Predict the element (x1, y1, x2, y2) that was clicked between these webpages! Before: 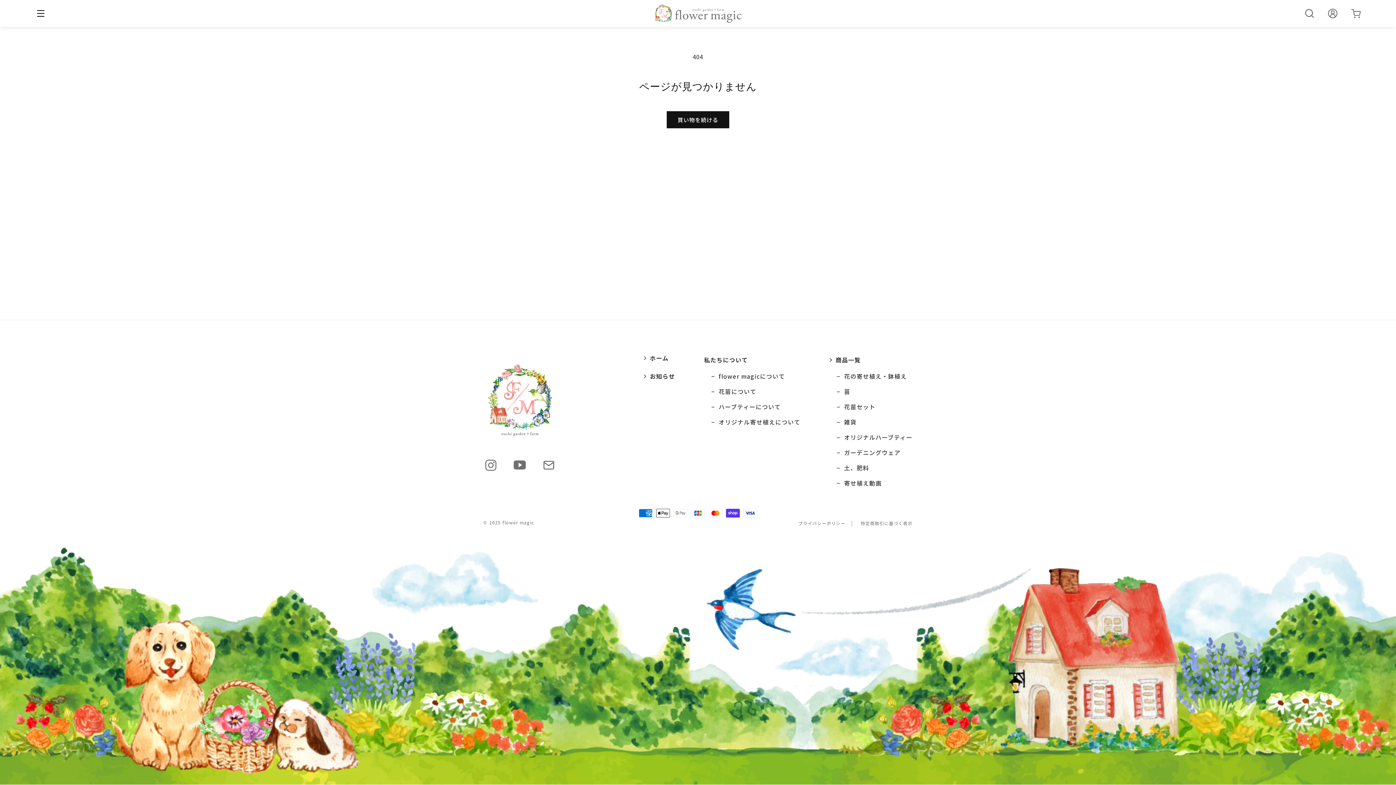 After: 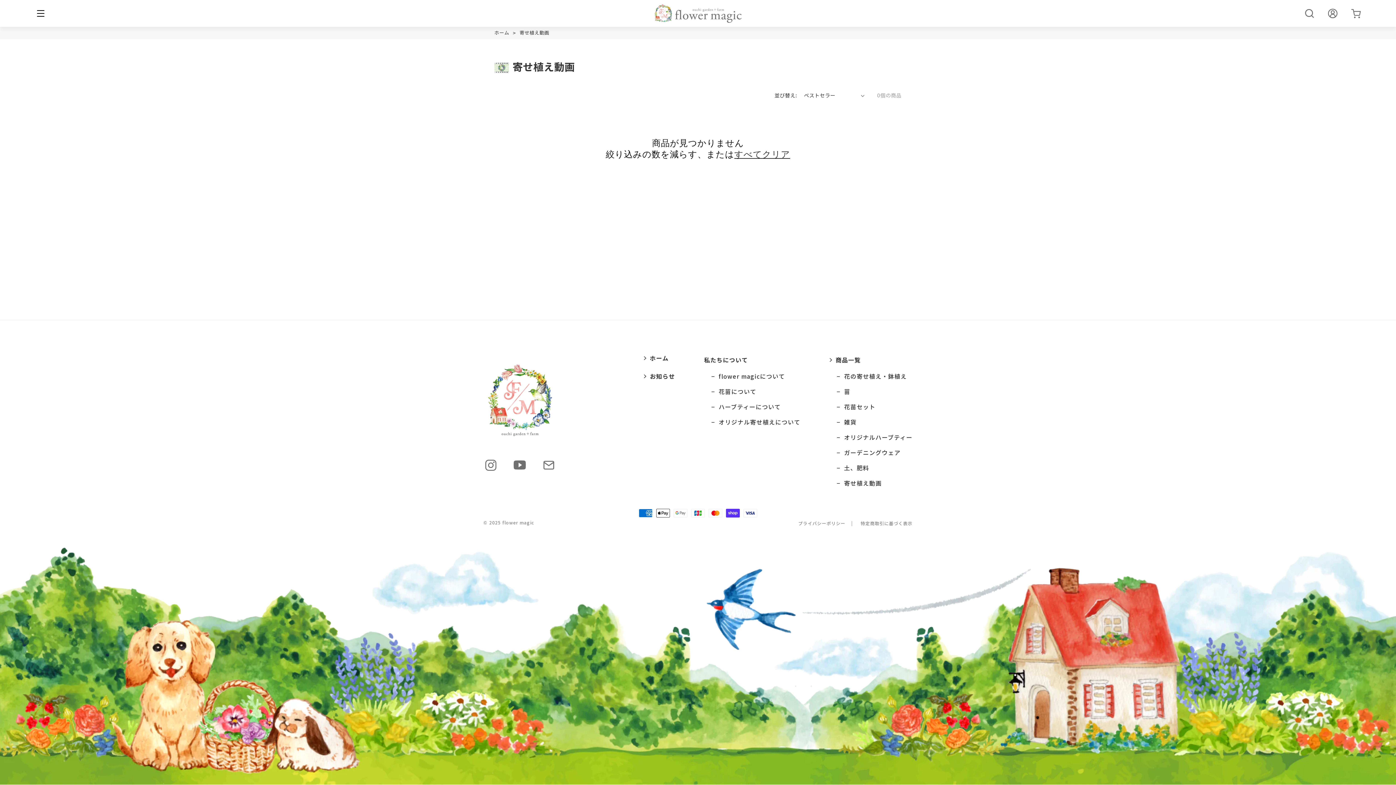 Action: label: 寄せ植え動画 bbox: (836, 479, 882, 487)